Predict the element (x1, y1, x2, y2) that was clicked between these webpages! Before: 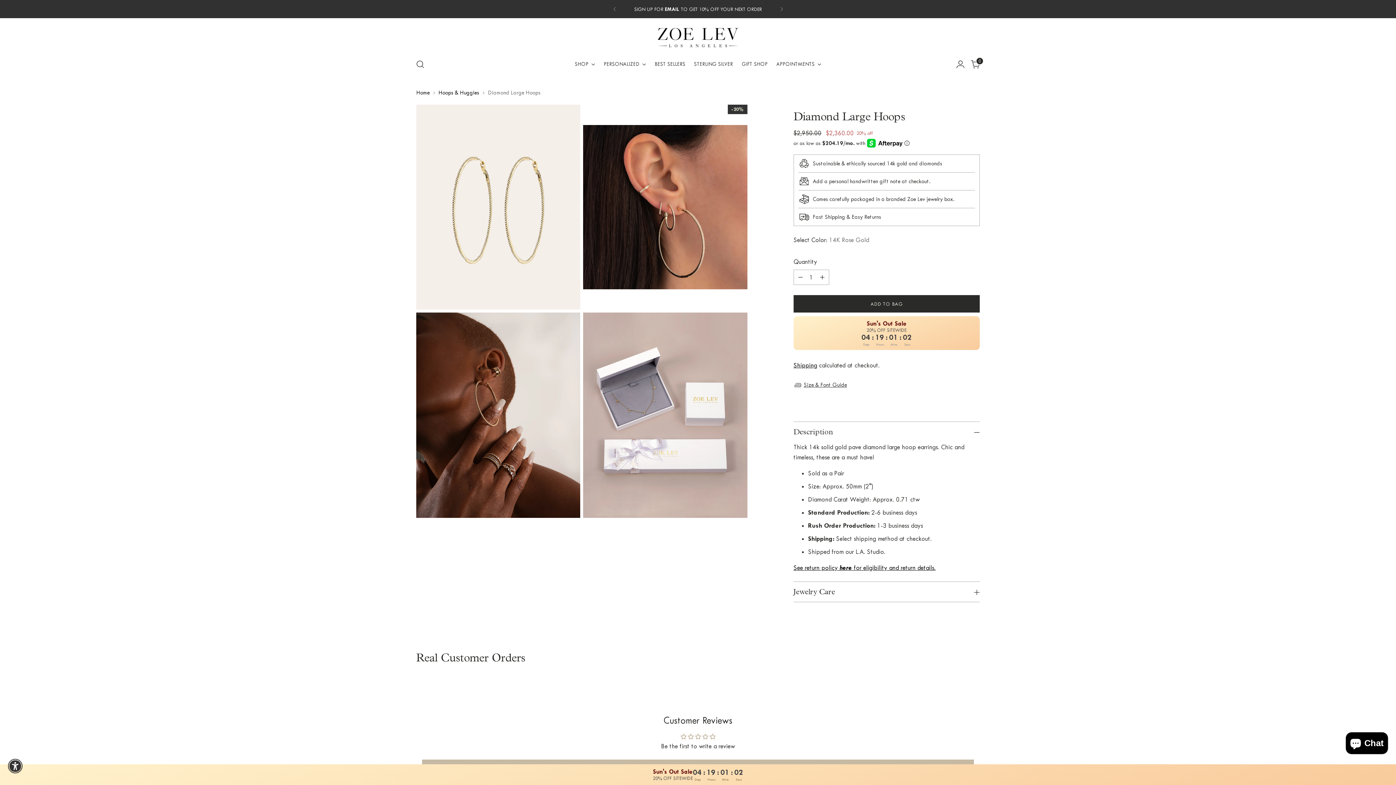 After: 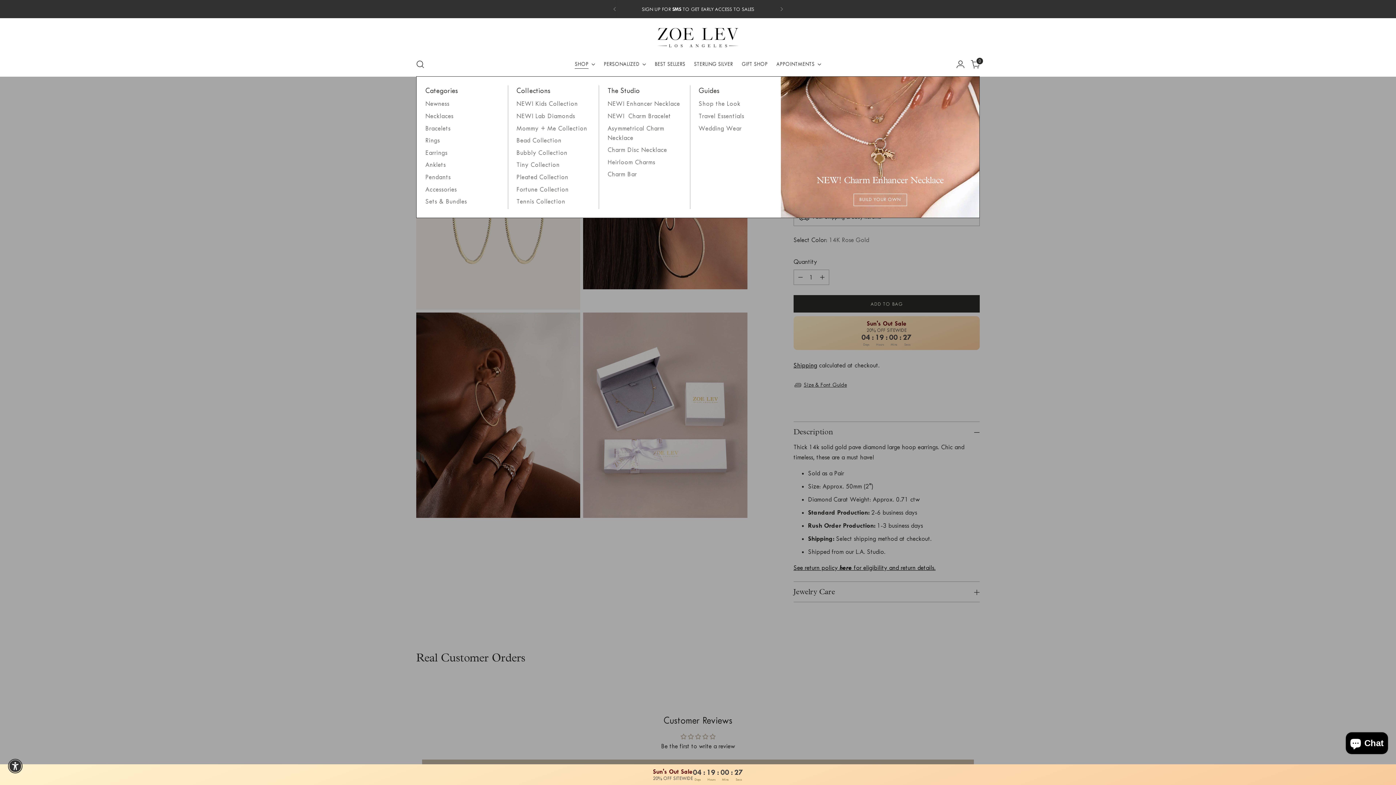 Action: label: SHOP bbox: (575, 56, 595, 72)